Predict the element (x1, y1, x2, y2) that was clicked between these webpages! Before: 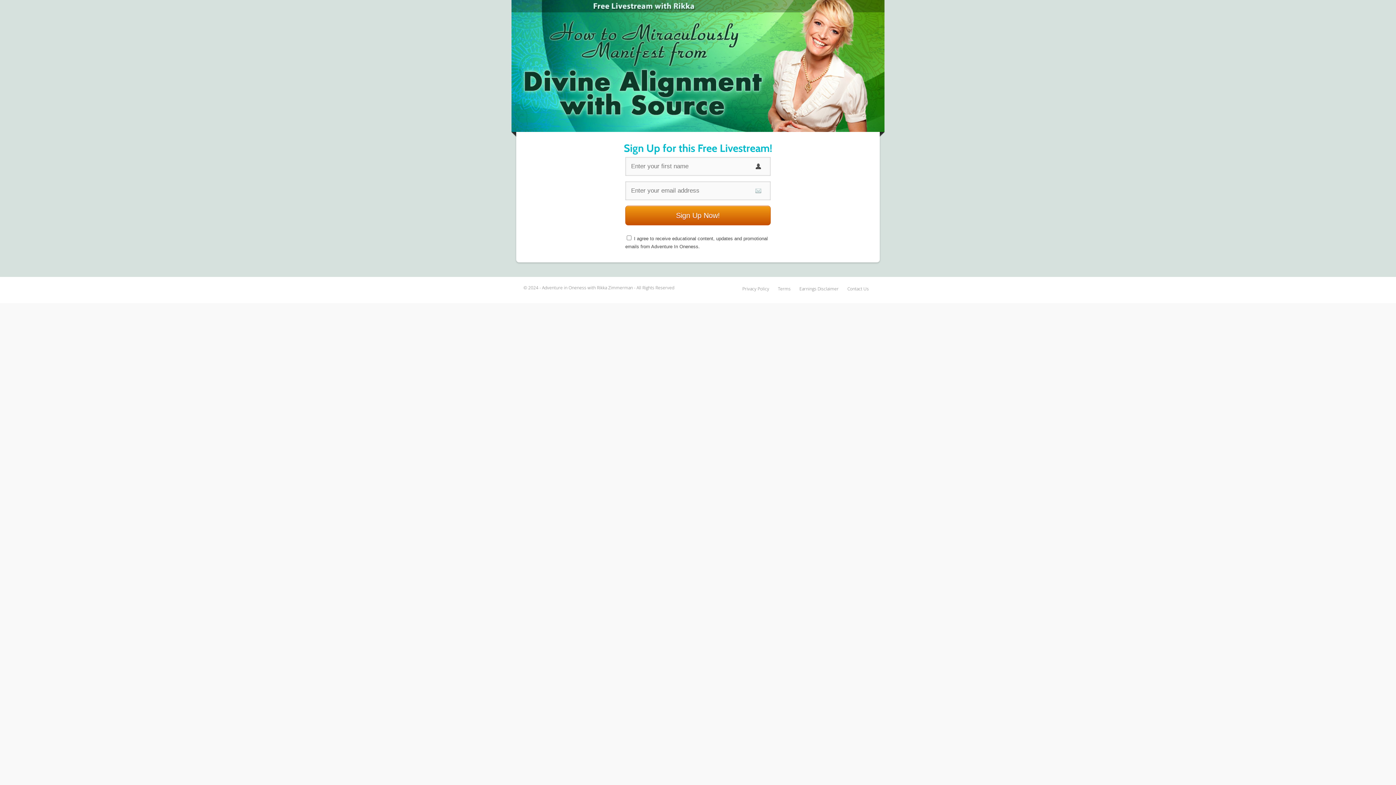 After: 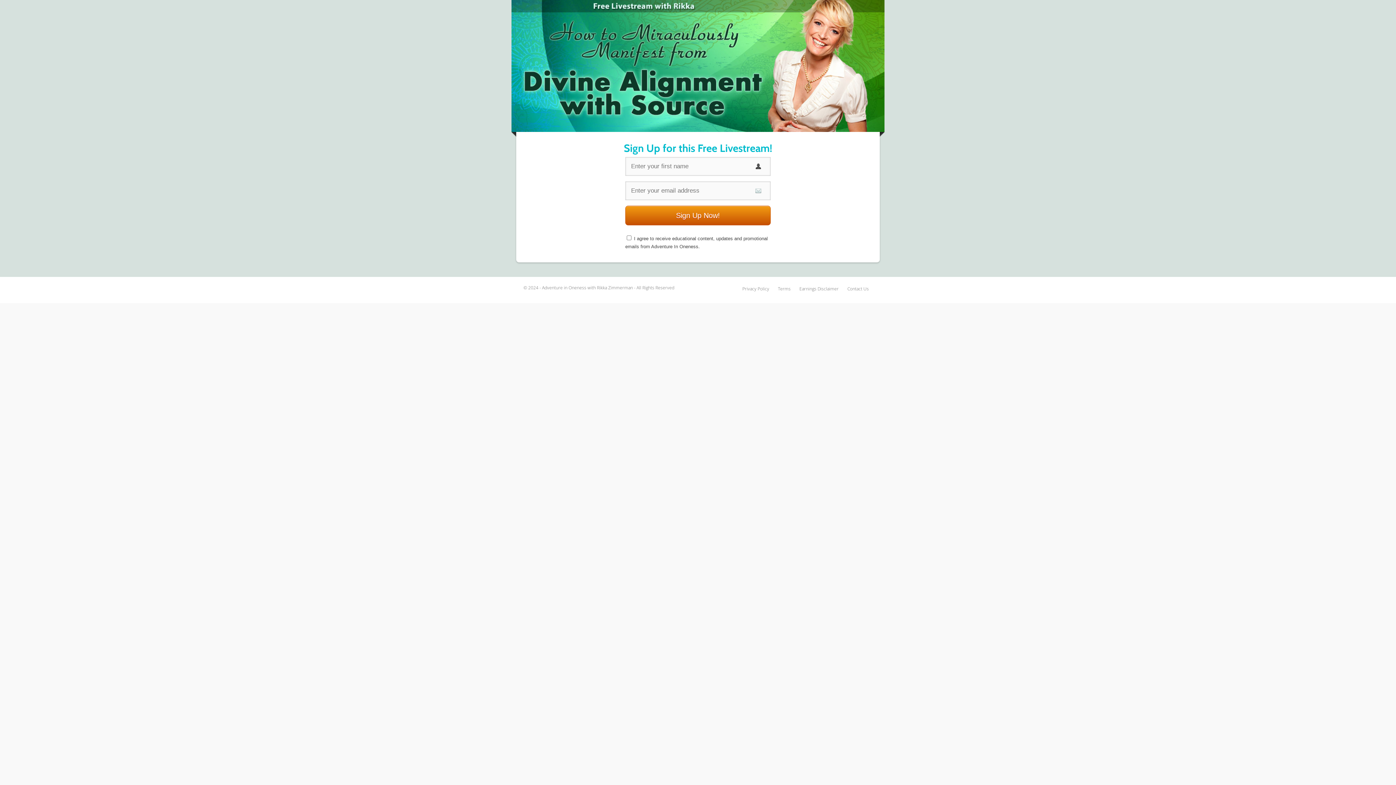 Action: bbox: (625, 205, 770, 225) label: Sign Up Now!